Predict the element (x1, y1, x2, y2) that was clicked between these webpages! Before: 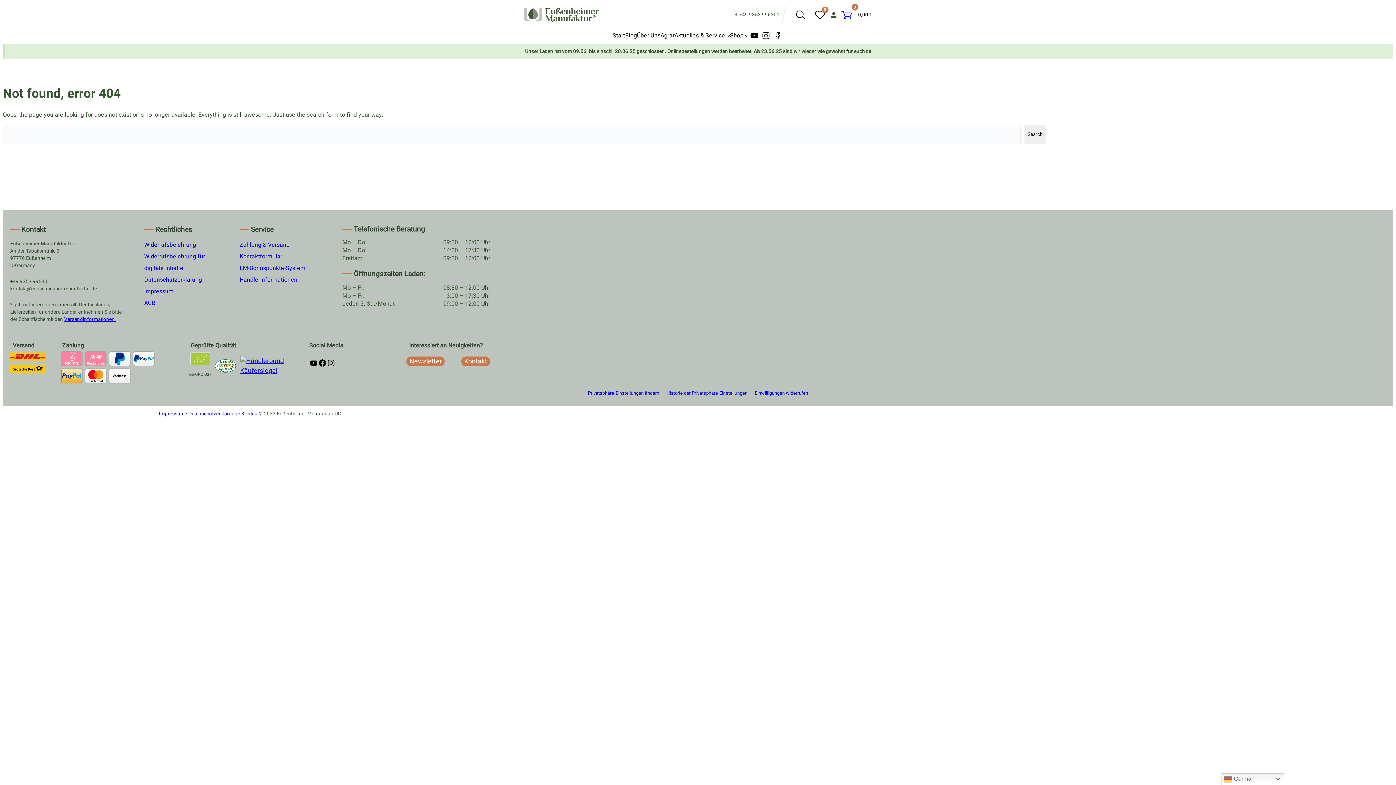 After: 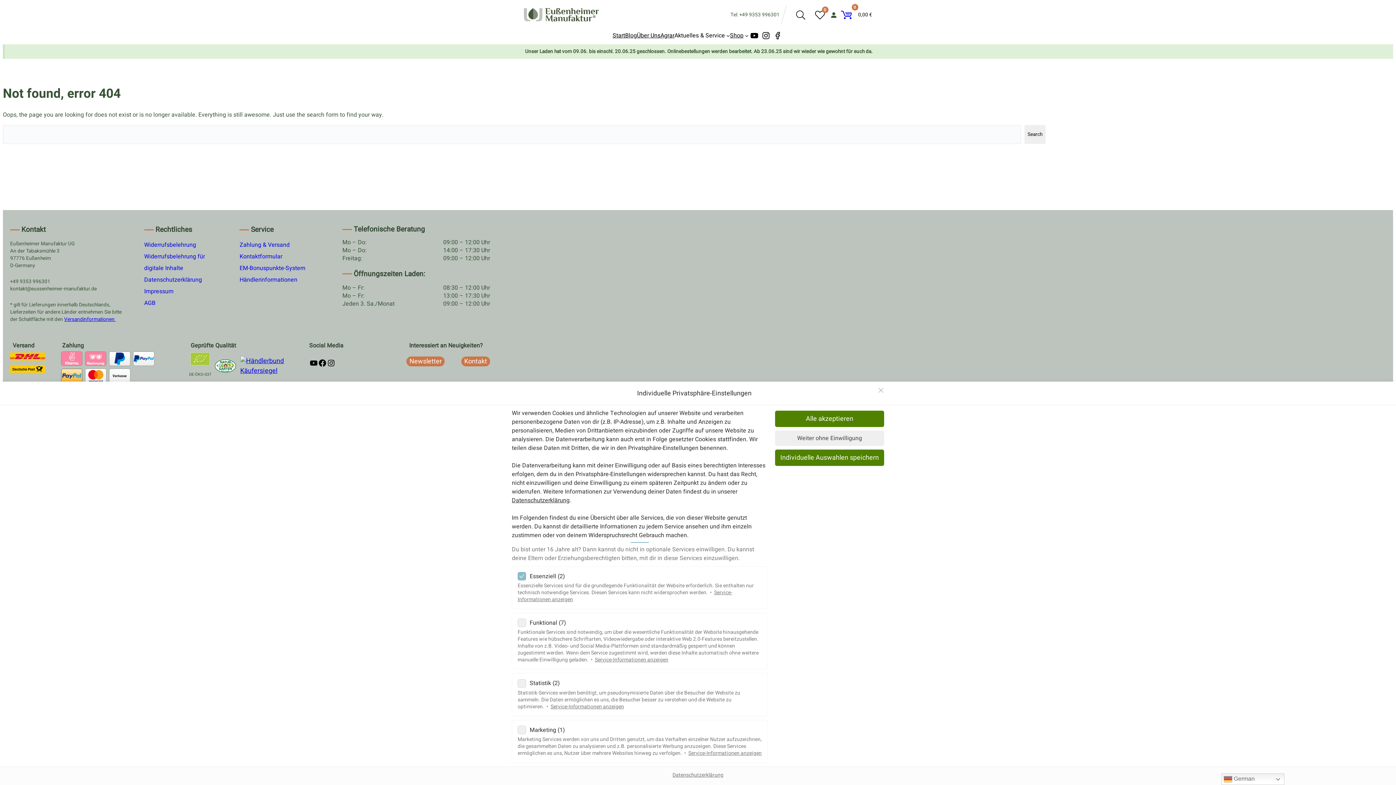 Action: label: Privatsphäre-Einstellungen ändern bbox: (588, 390, 659, 396)